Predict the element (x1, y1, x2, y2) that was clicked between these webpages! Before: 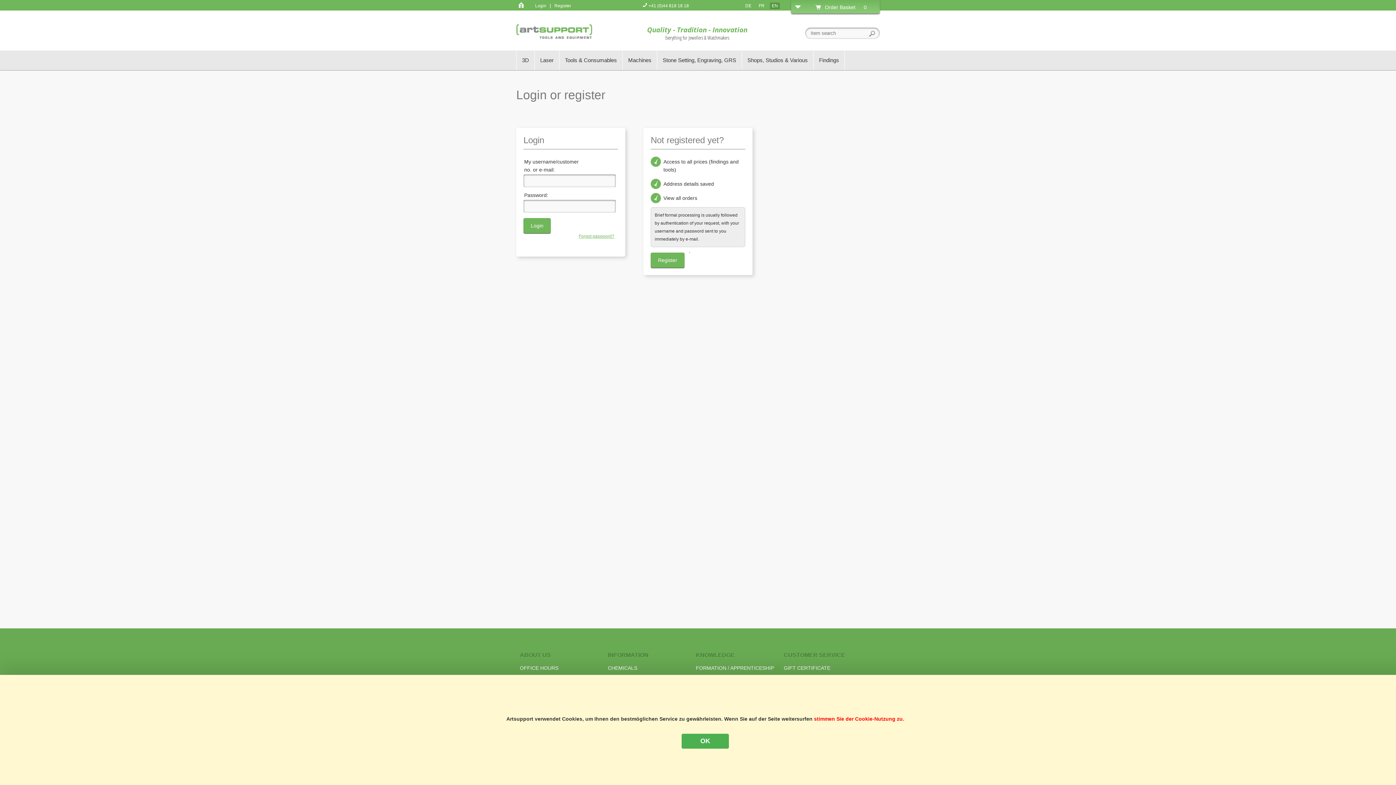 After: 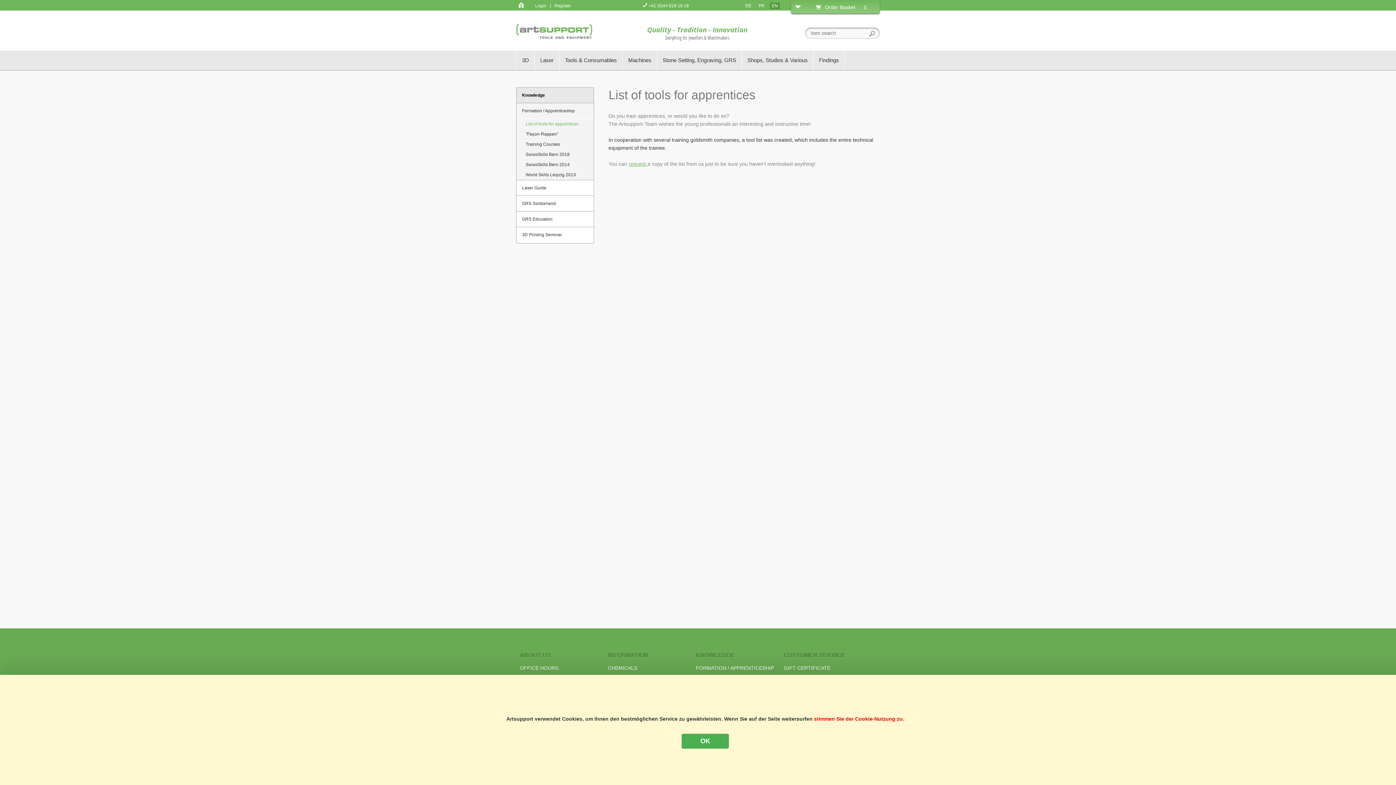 Action: bbox: (696, 665, 774, 671) label: FORMATION / APPRENTICESHIP